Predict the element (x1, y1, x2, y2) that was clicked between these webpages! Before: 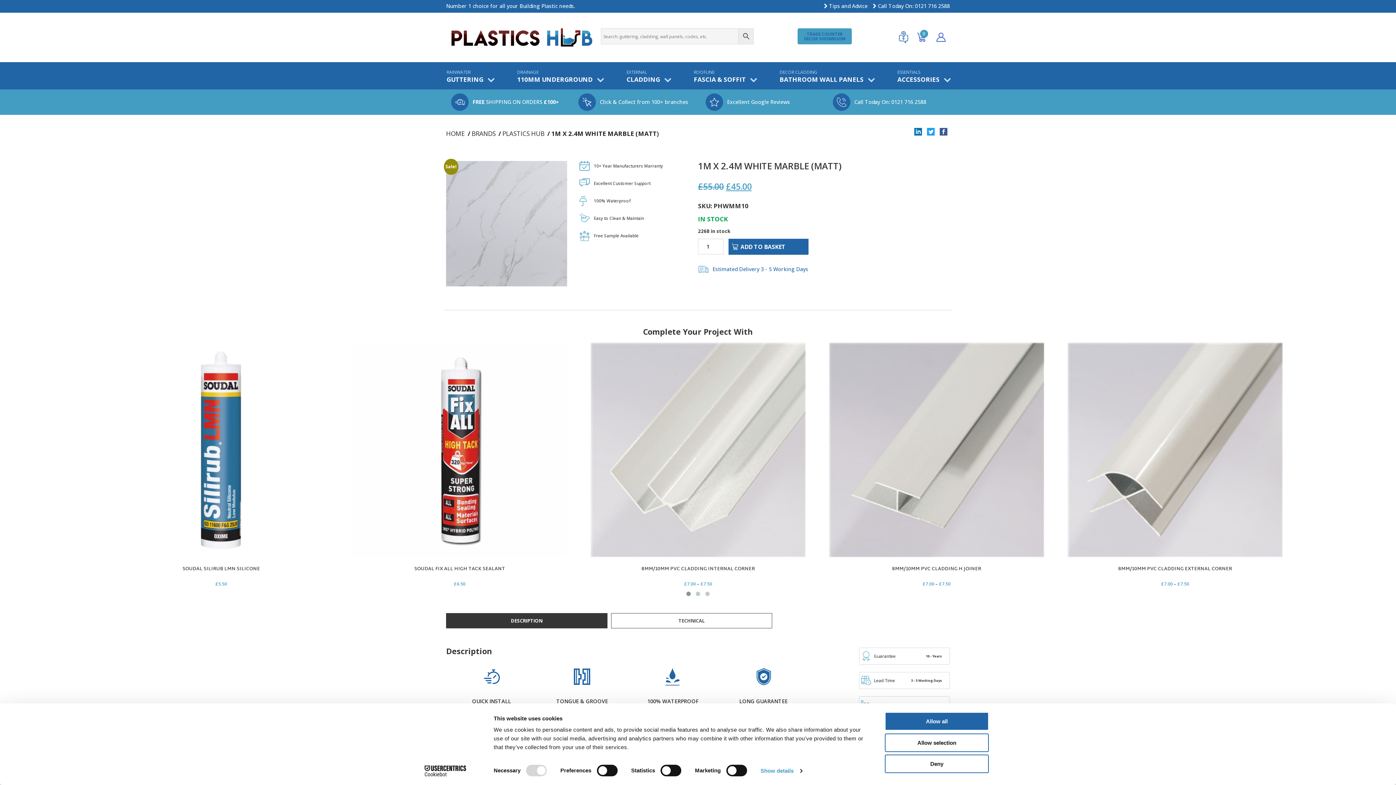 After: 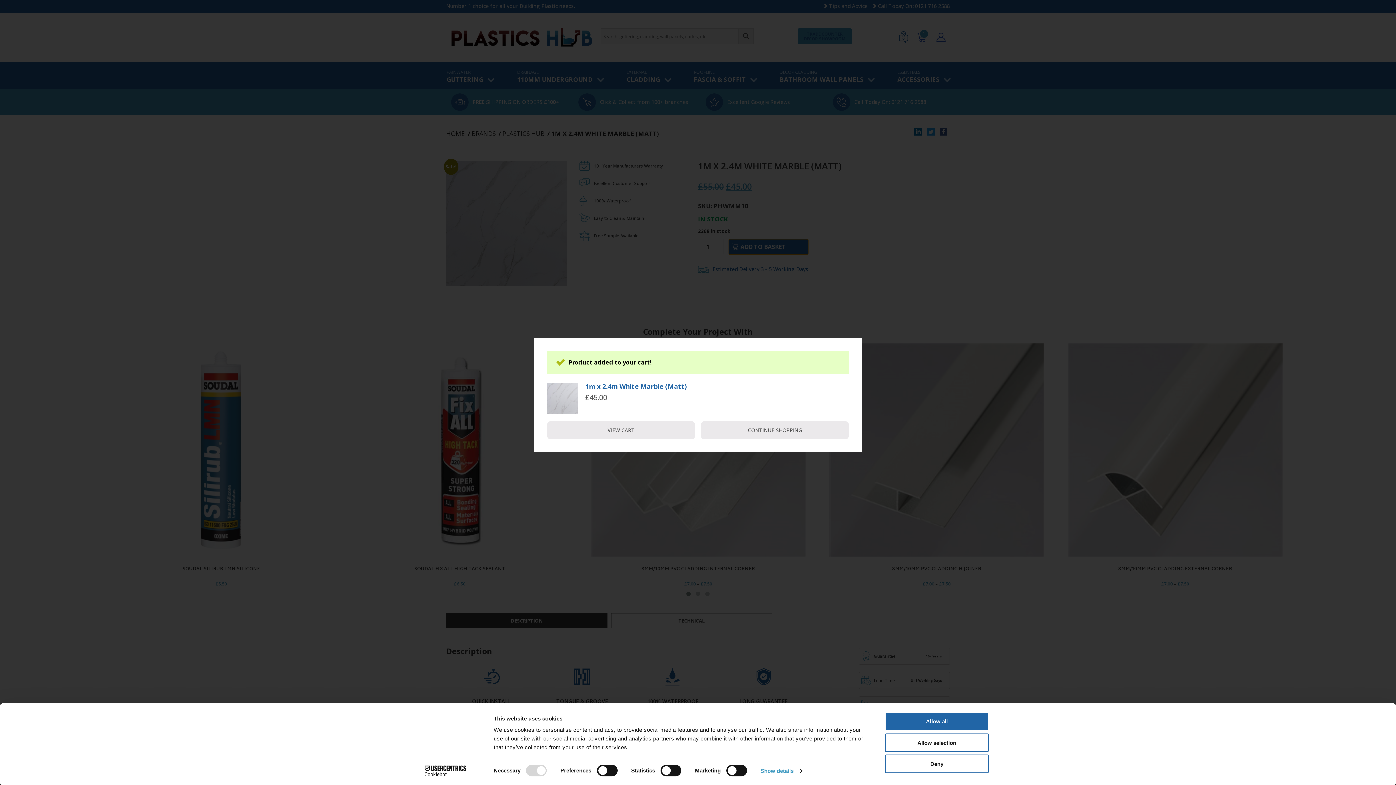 Action: bbox: (728, 239, 808, 255) label: ADD TO BASKET